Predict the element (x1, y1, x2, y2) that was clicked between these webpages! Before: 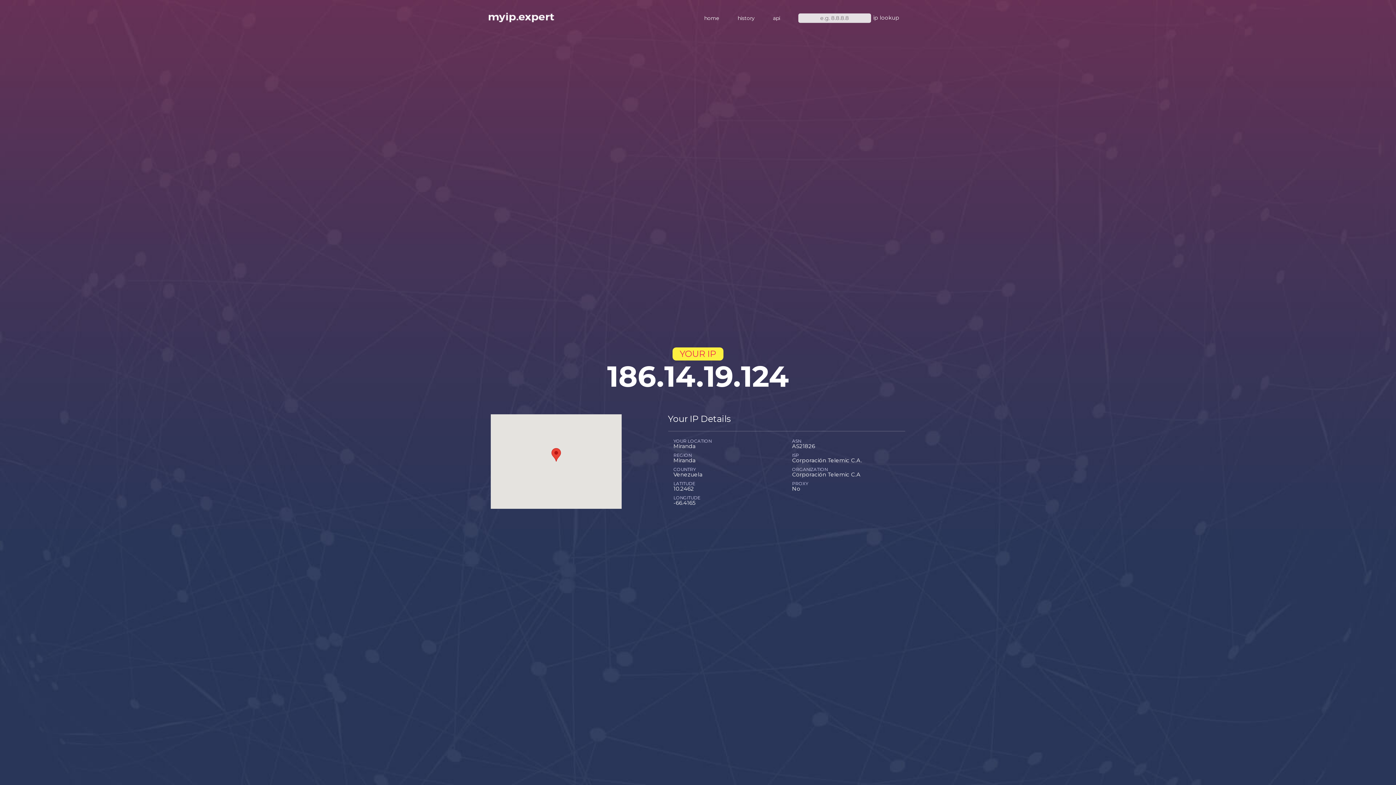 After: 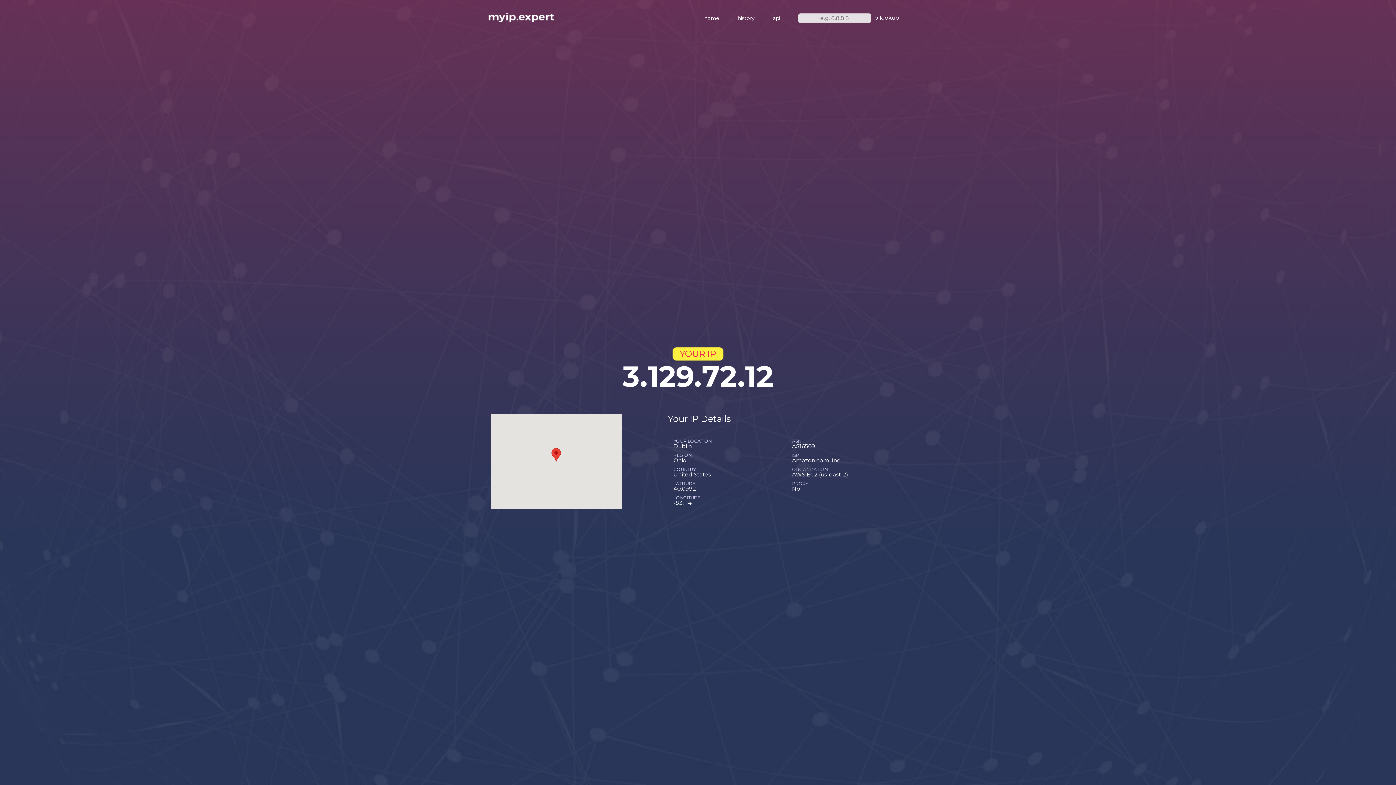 Action: bbox: (871, 13, 901, 22) label: ip lookup